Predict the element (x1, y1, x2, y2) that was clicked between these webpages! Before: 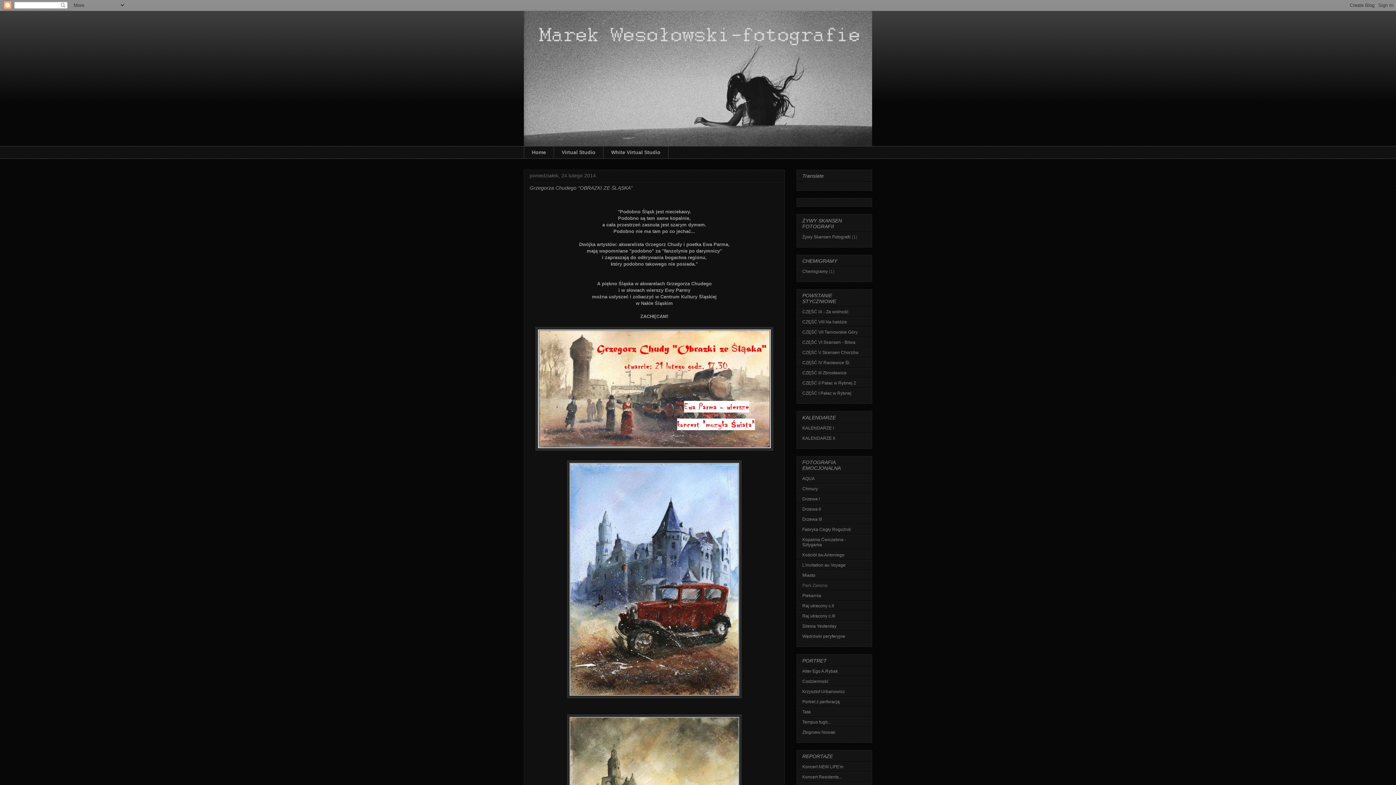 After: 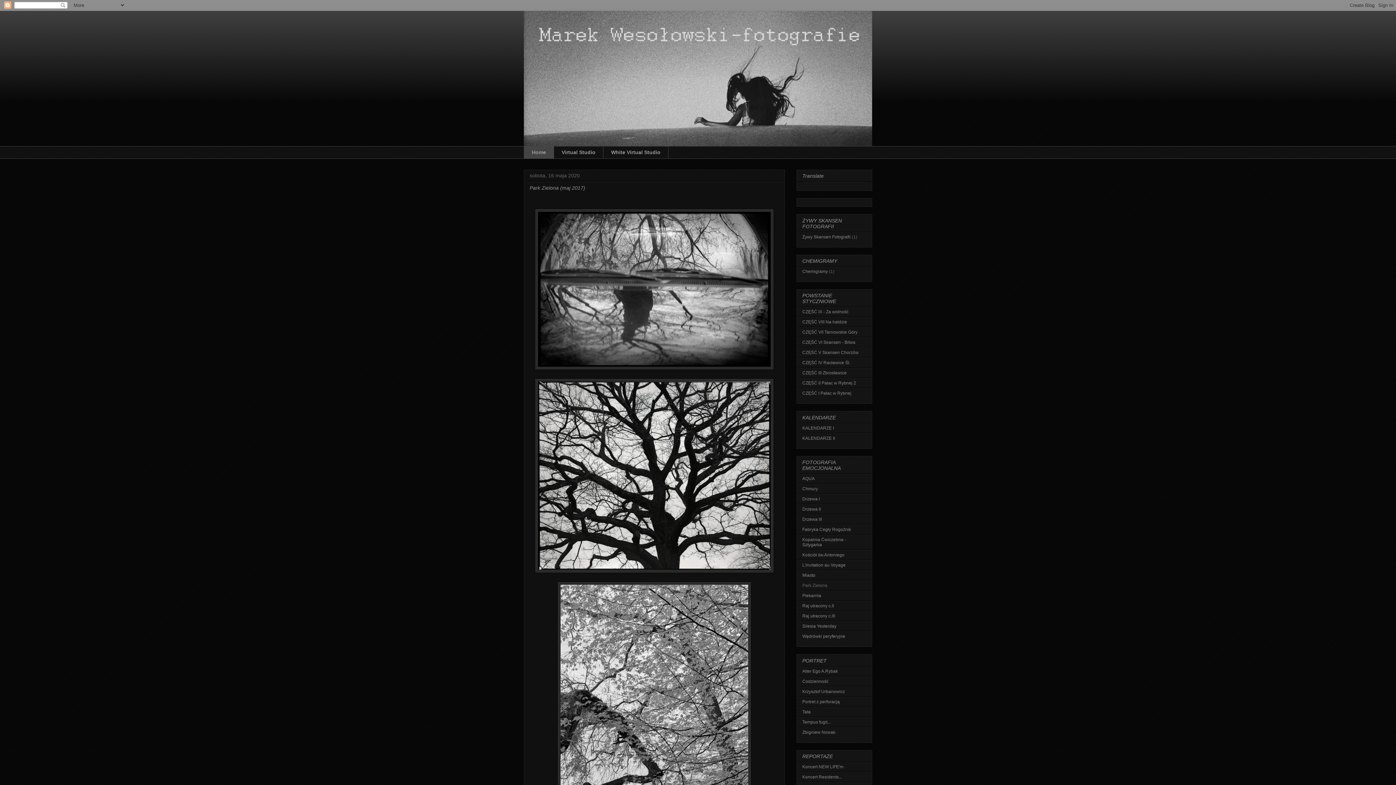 Action: bbox: (524, 10, 872, 146)